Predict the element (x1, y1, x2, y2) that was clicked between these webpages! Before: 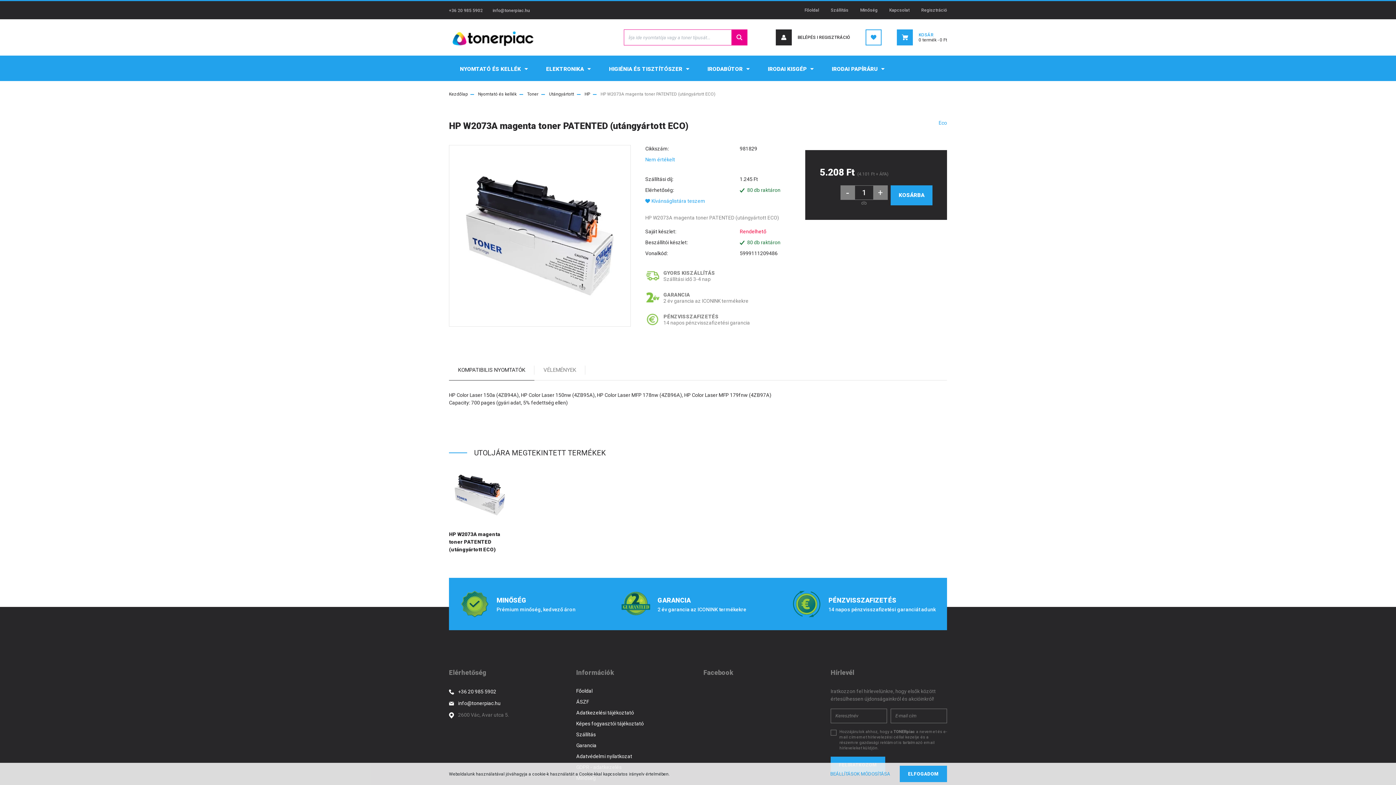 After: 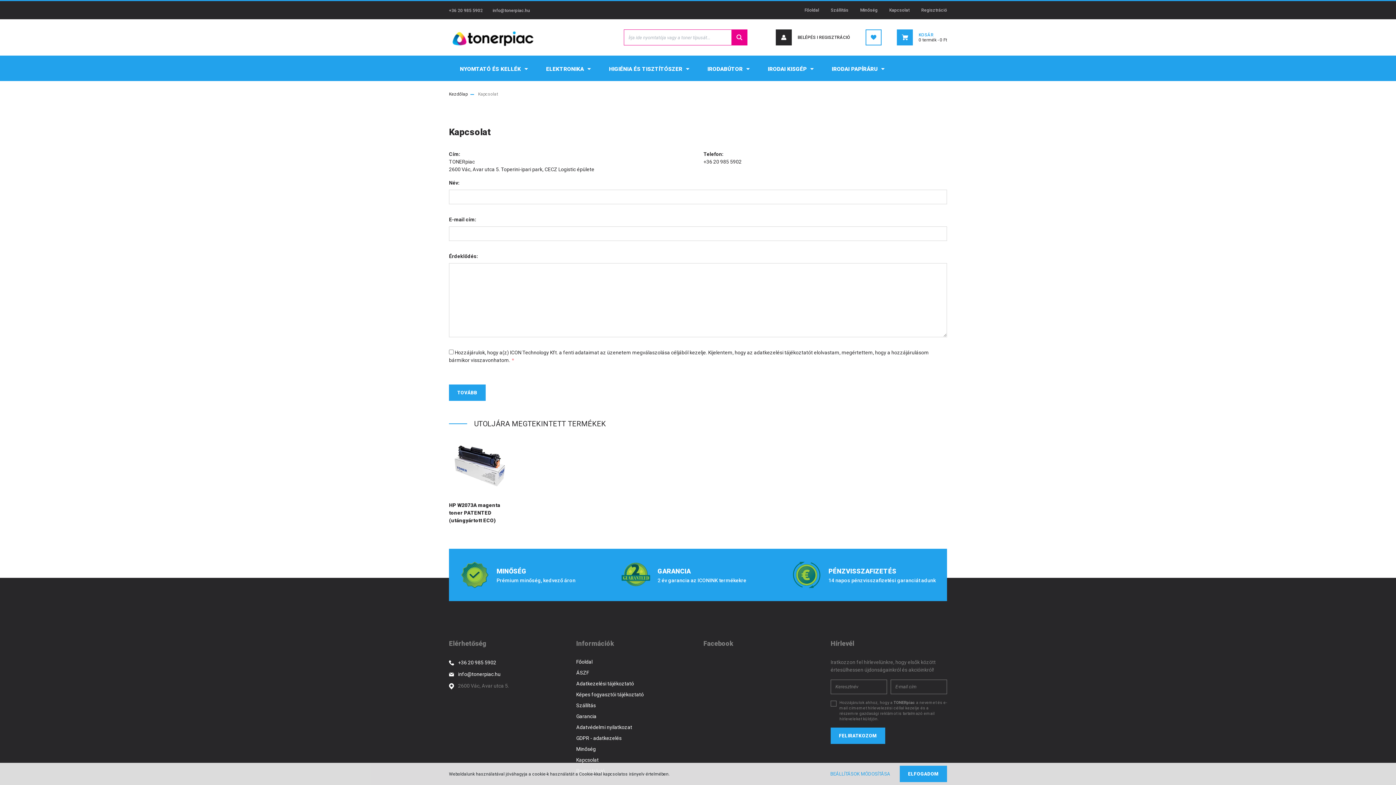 Action: bbox: (883, 1, 915, 19) label: Kapcsolat